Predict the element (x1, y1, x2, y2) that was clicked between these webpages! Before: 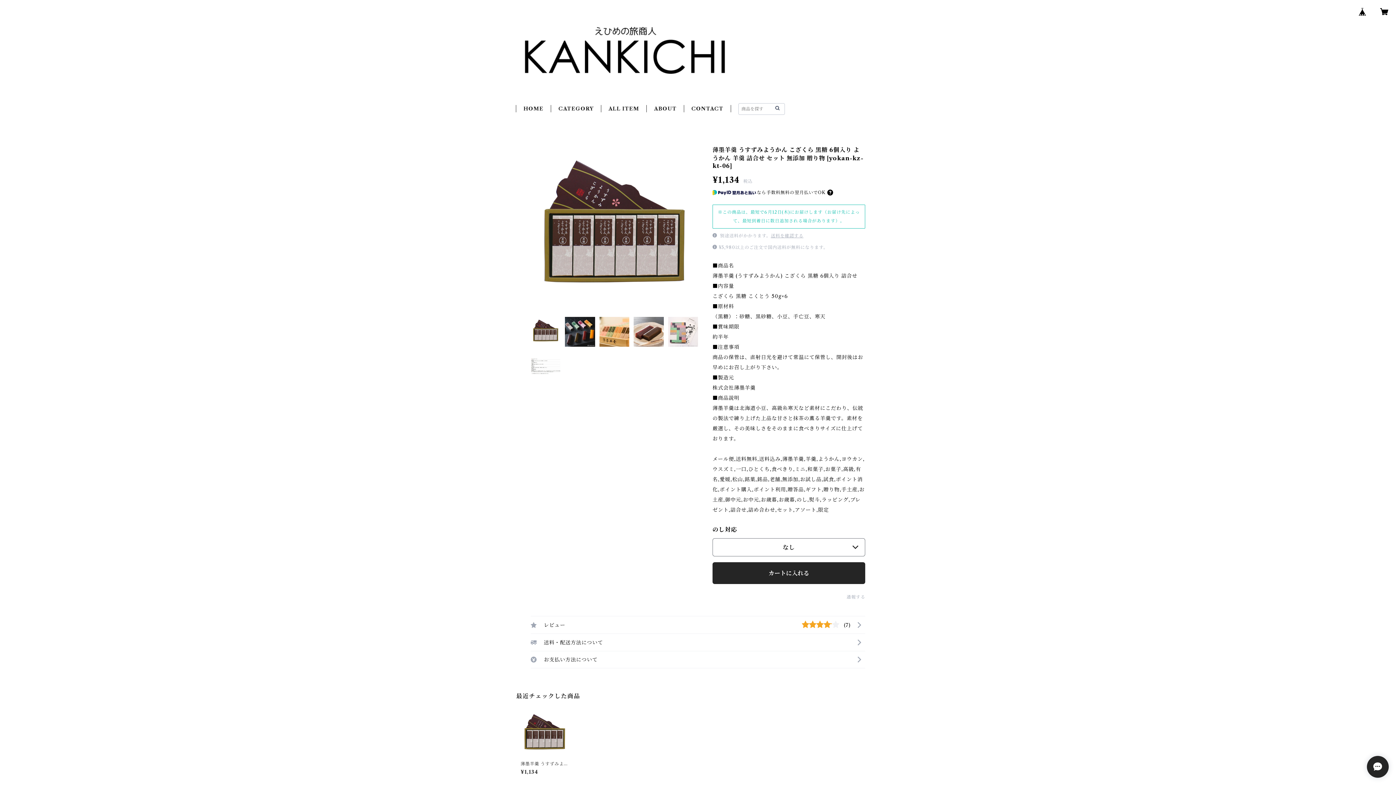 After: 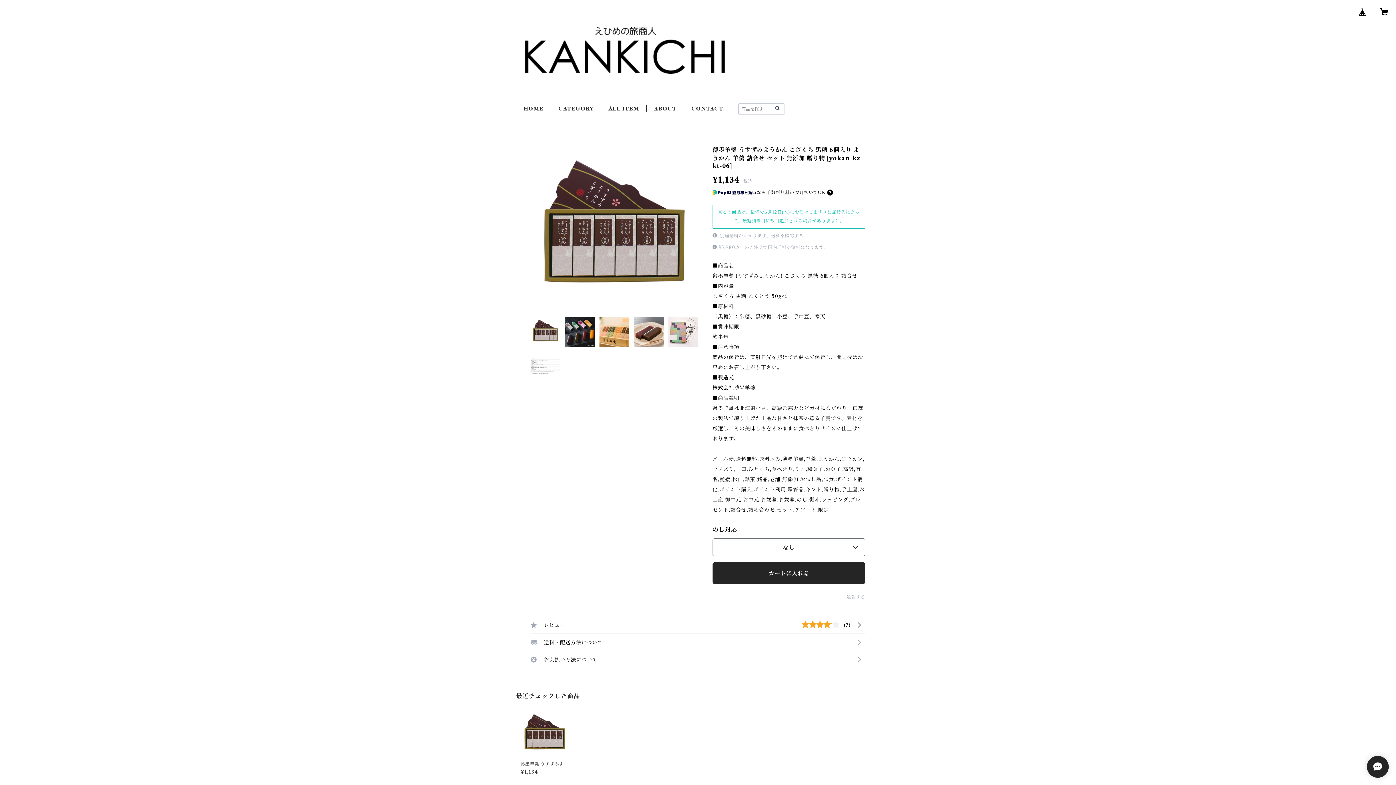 Action: bbox: (520, 710, 568, 774) label: 薄墨羊羹 うすずみようかん こざくら 黒糖 6個入り ようかん 羊羹 詰合せ セット 無添加 贈り物 [yokan-kz-kt-06]

¥1,134